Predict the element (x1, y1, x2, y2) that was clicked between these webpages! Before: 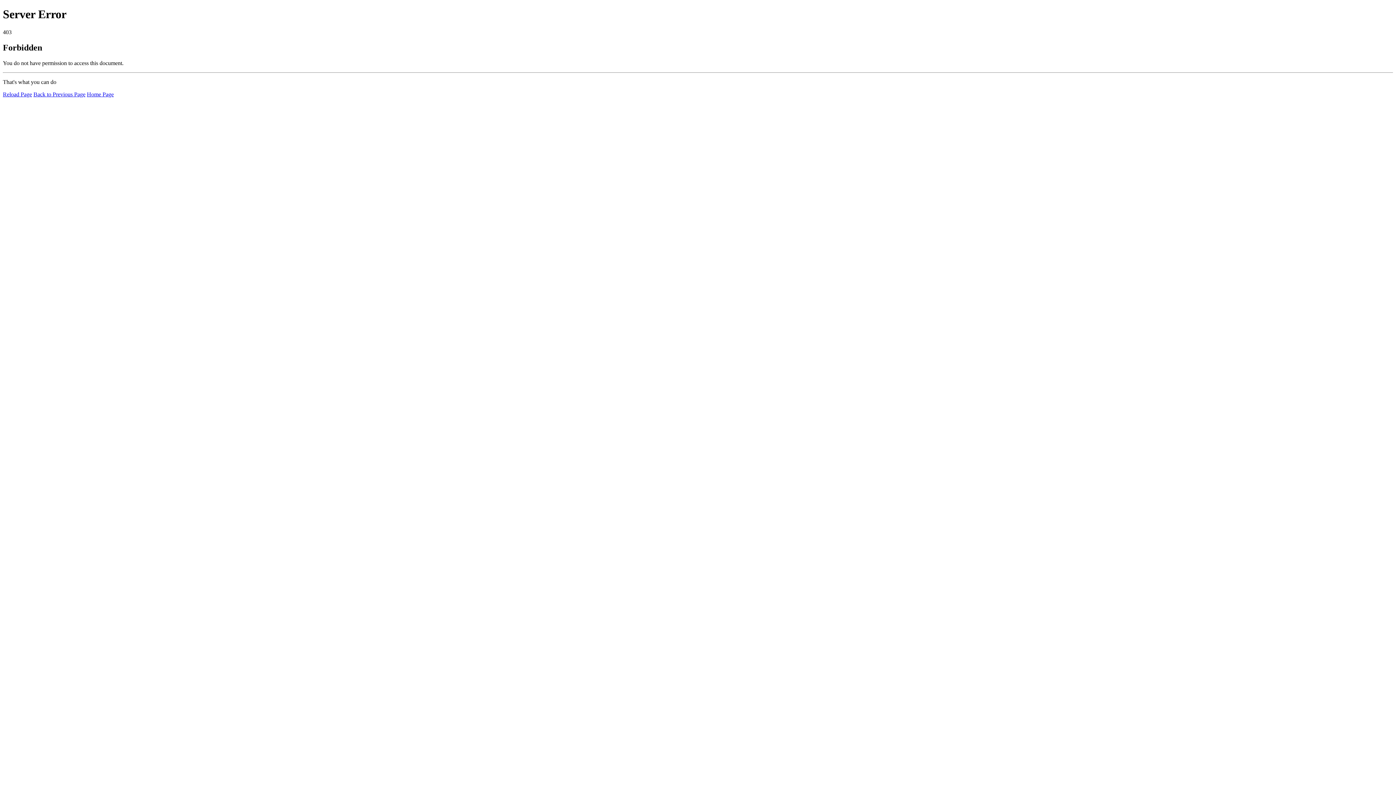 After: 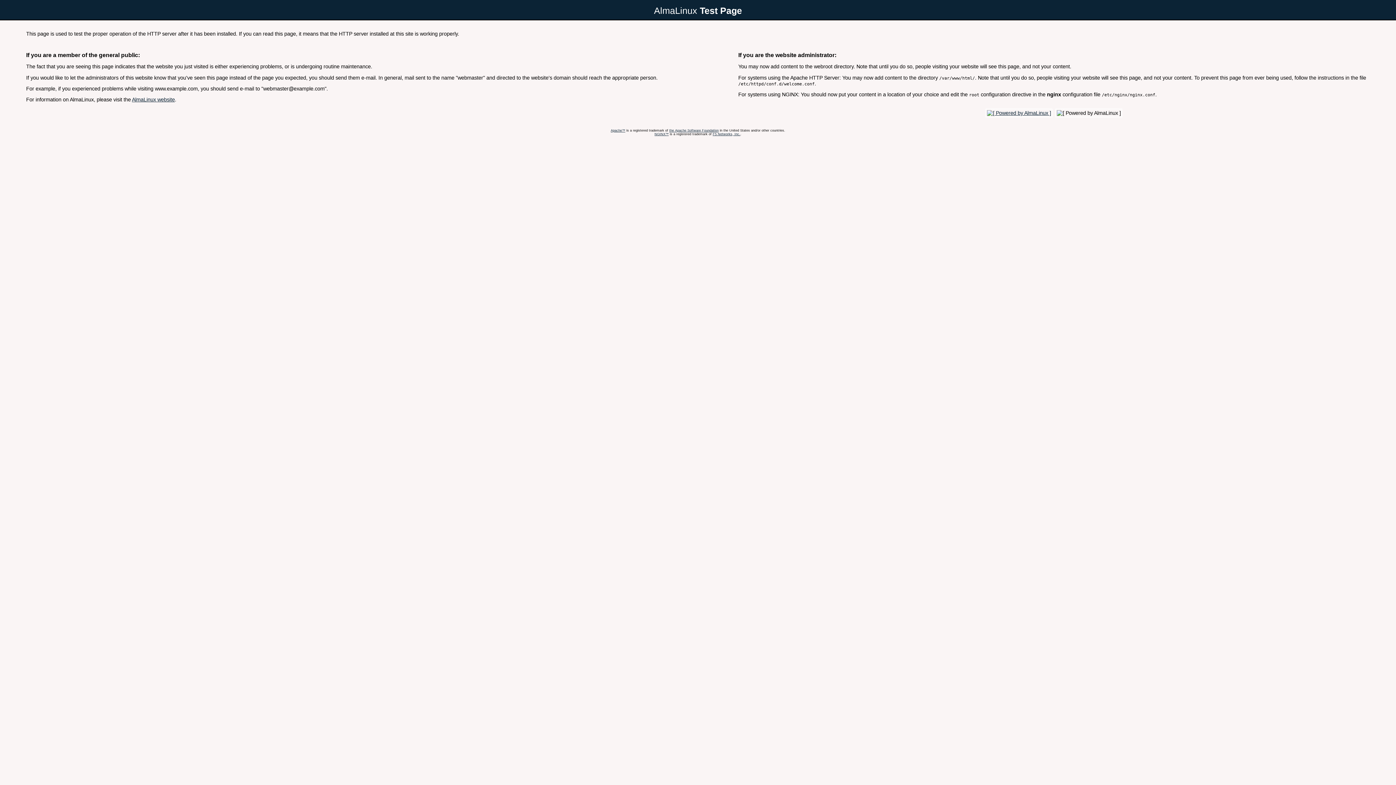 Action: bbox: (86, 91, 113, 97) label: Home Page